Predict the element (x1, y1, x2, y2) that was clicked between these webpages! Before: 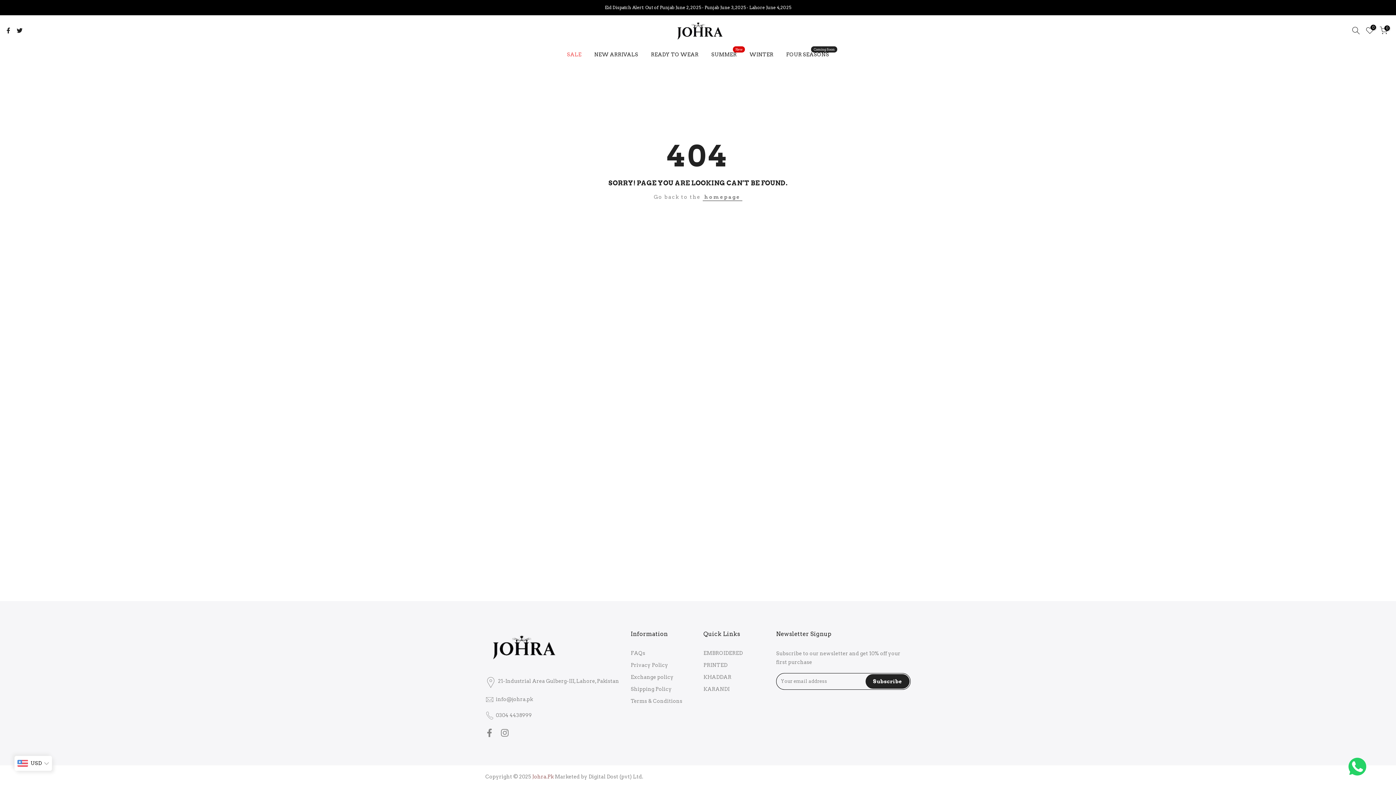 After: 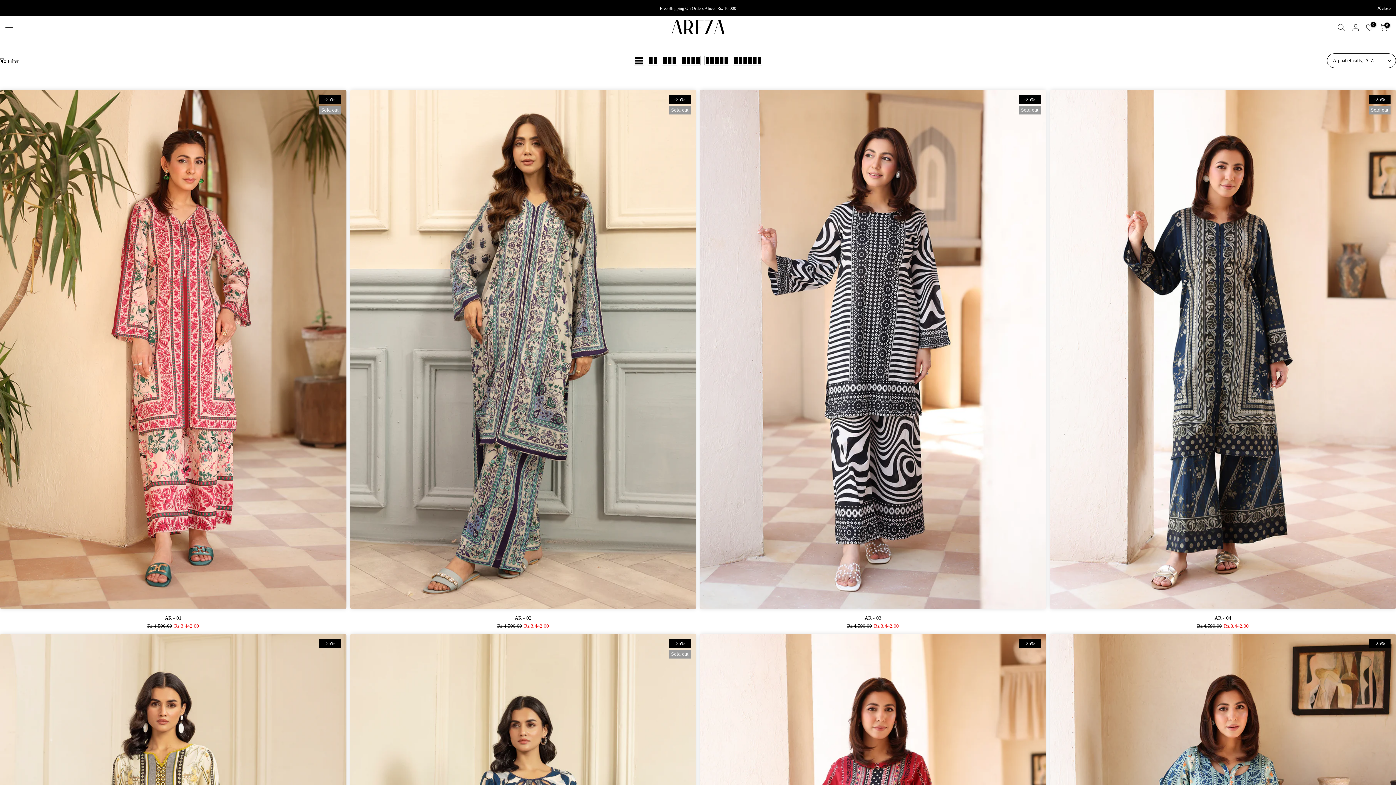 Action: bbox: (644, 50, 705, 59) label: READY TO WEAR